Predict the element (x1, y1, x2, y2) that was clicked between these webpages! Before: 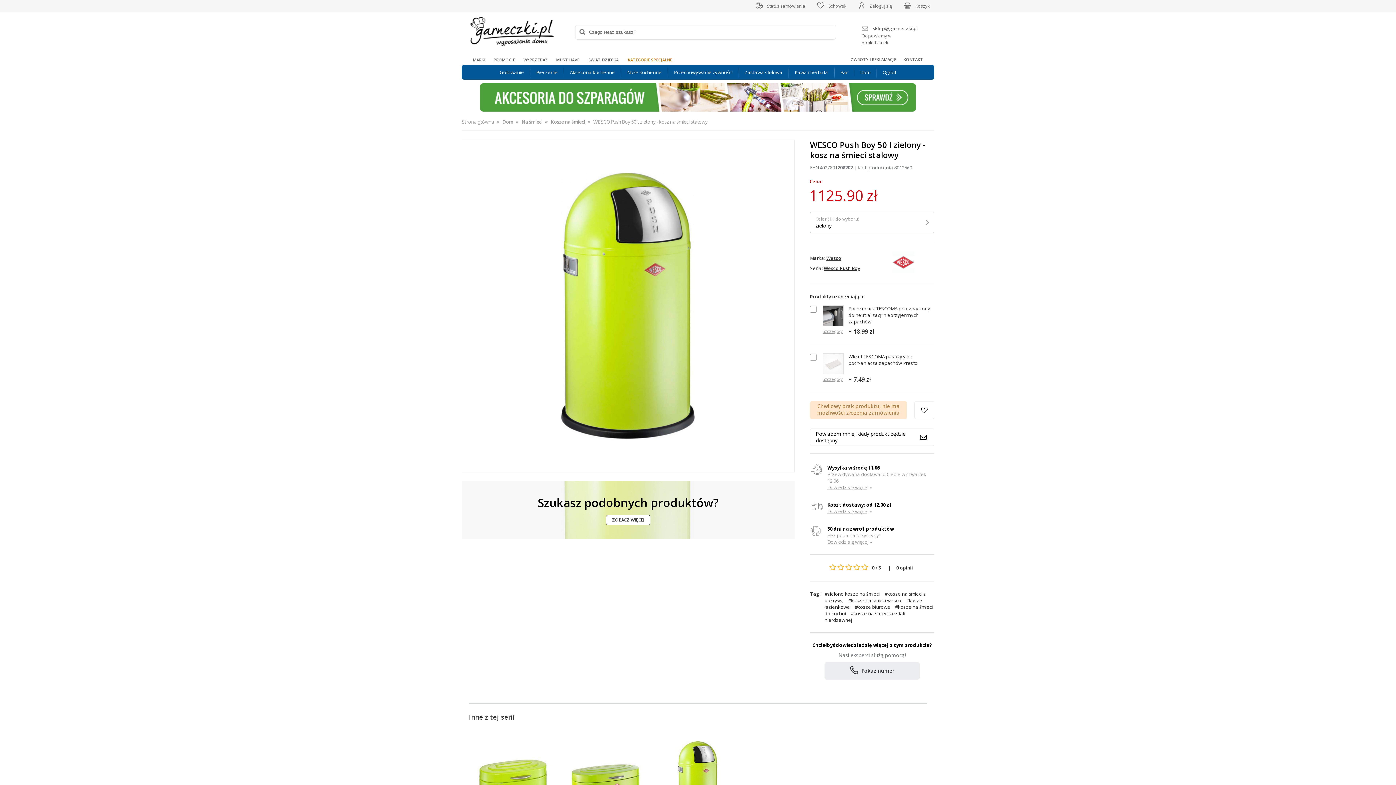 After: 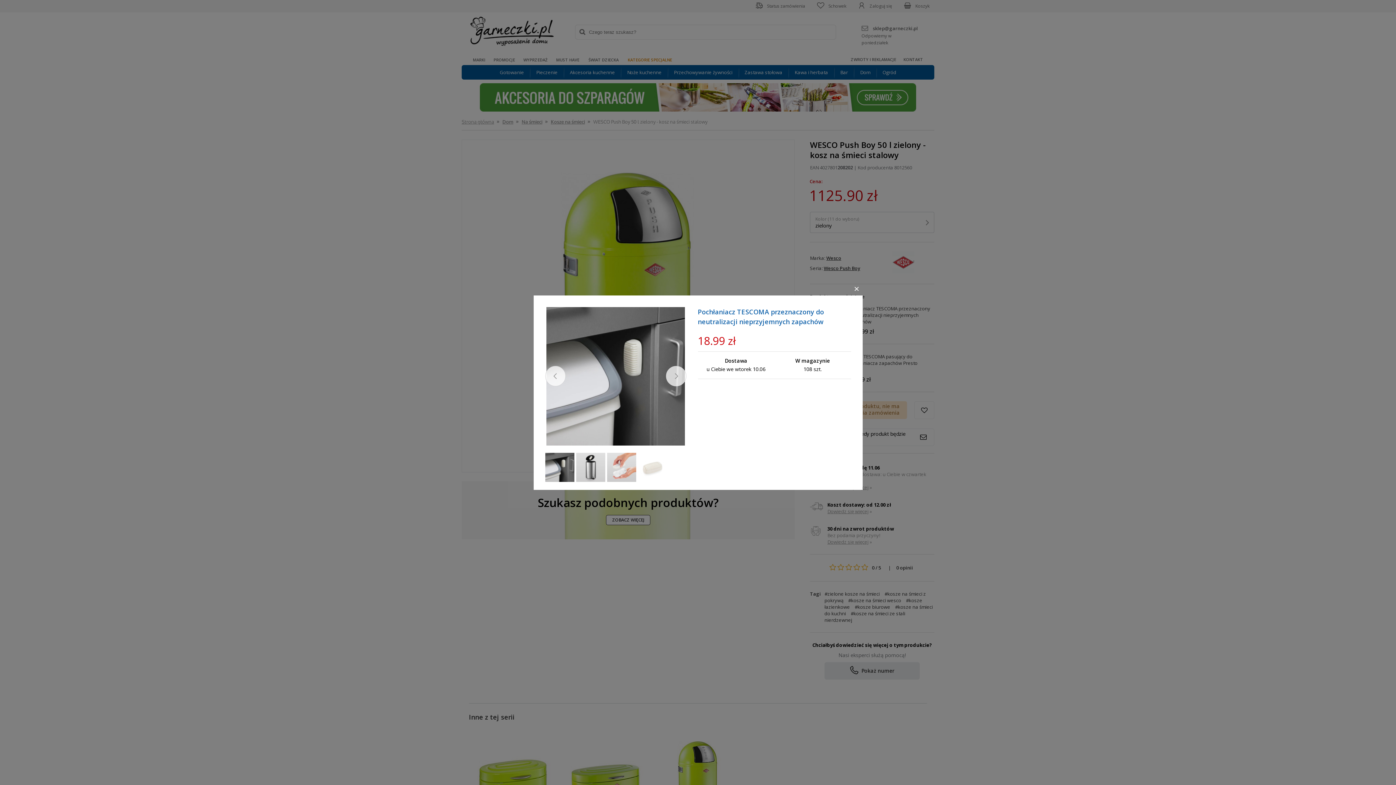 Action: bbox: (822, 328, 844, 335) label: Szczegóły